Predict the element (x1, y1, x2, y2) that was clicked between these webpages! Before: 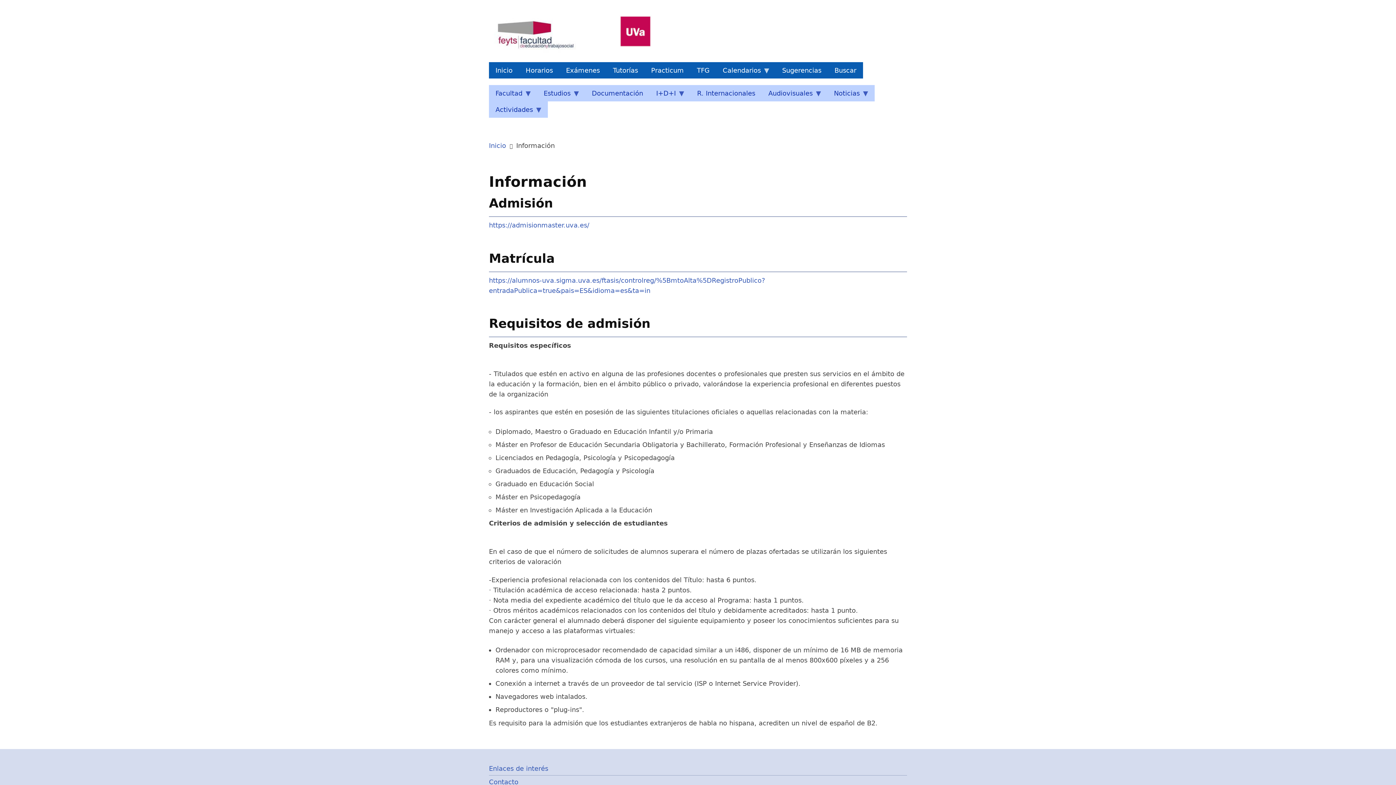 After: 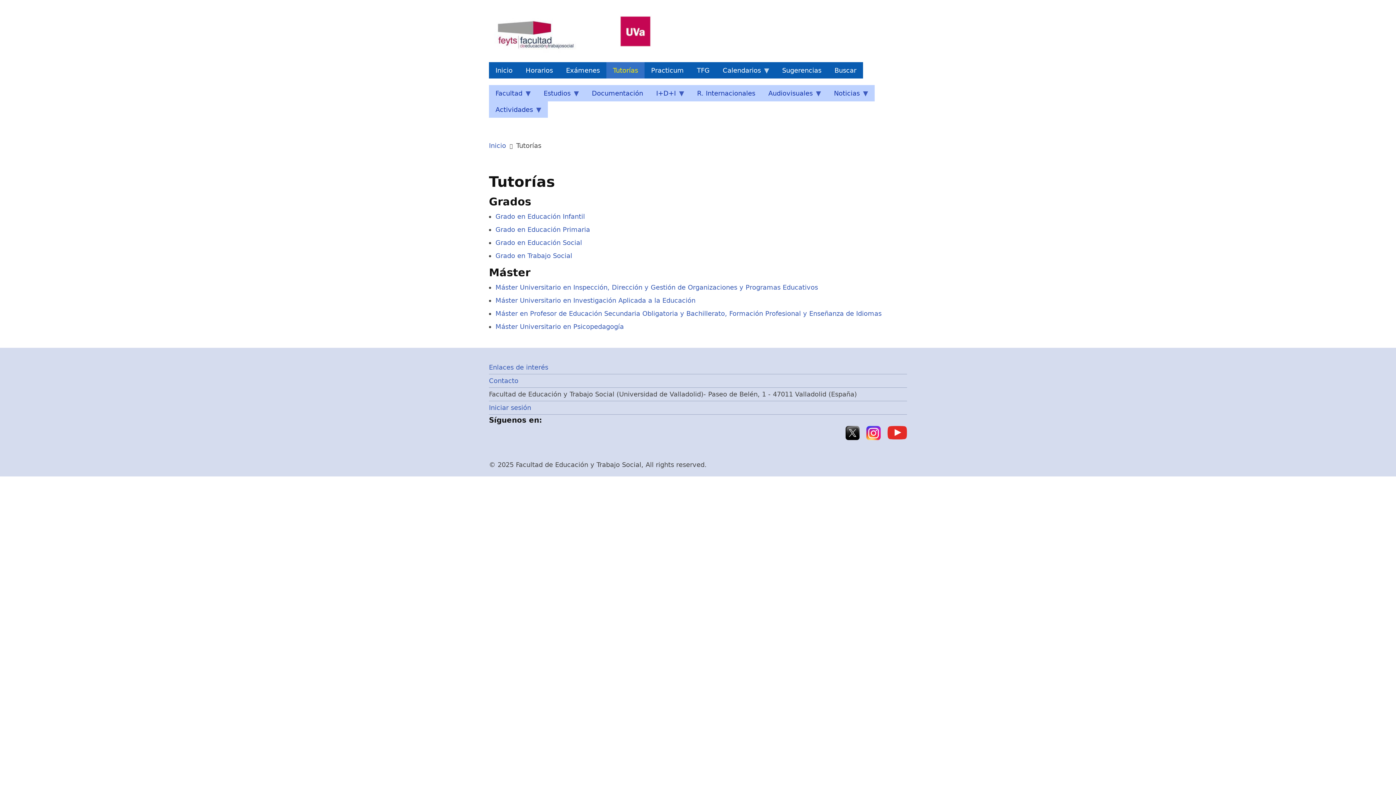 Action: label: Tutorías bbox: (606, 62, 644, 78)